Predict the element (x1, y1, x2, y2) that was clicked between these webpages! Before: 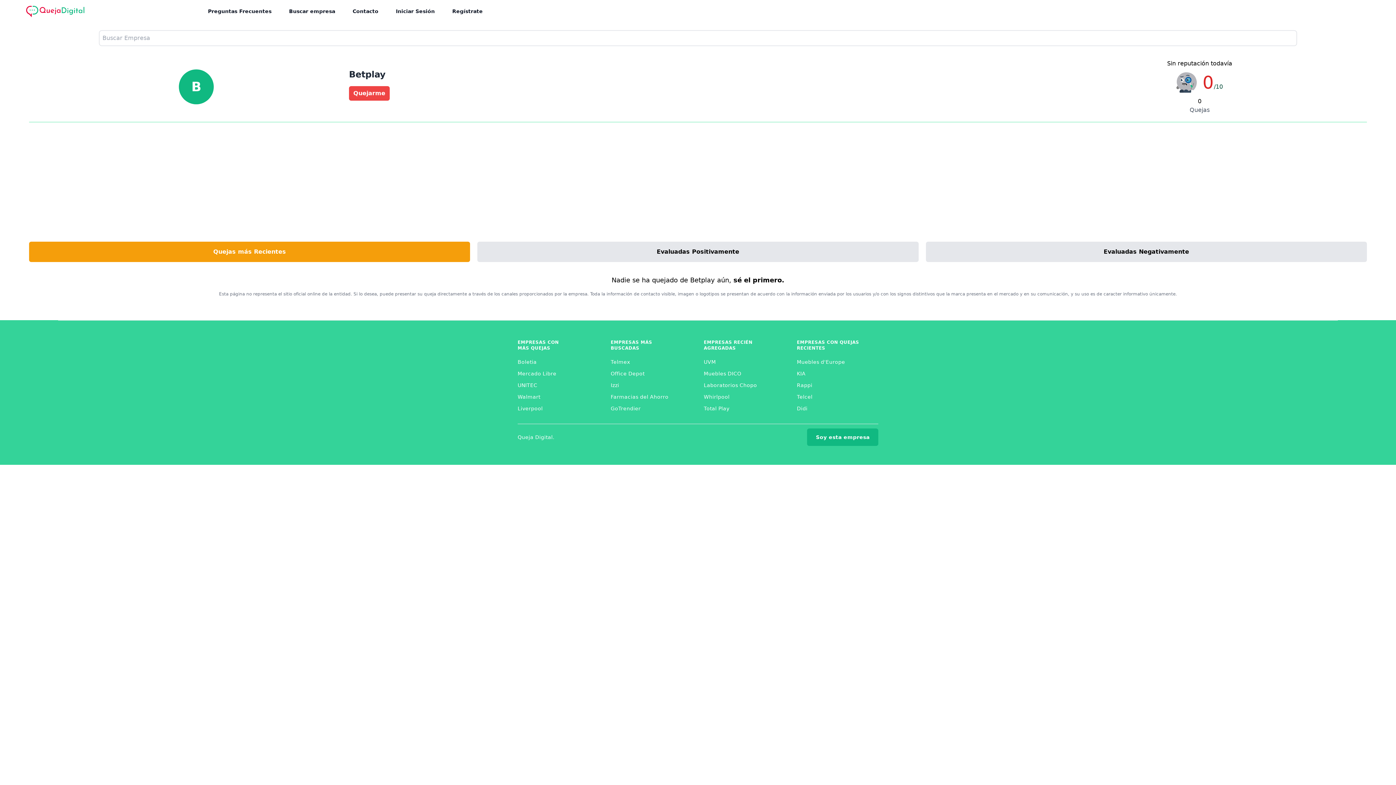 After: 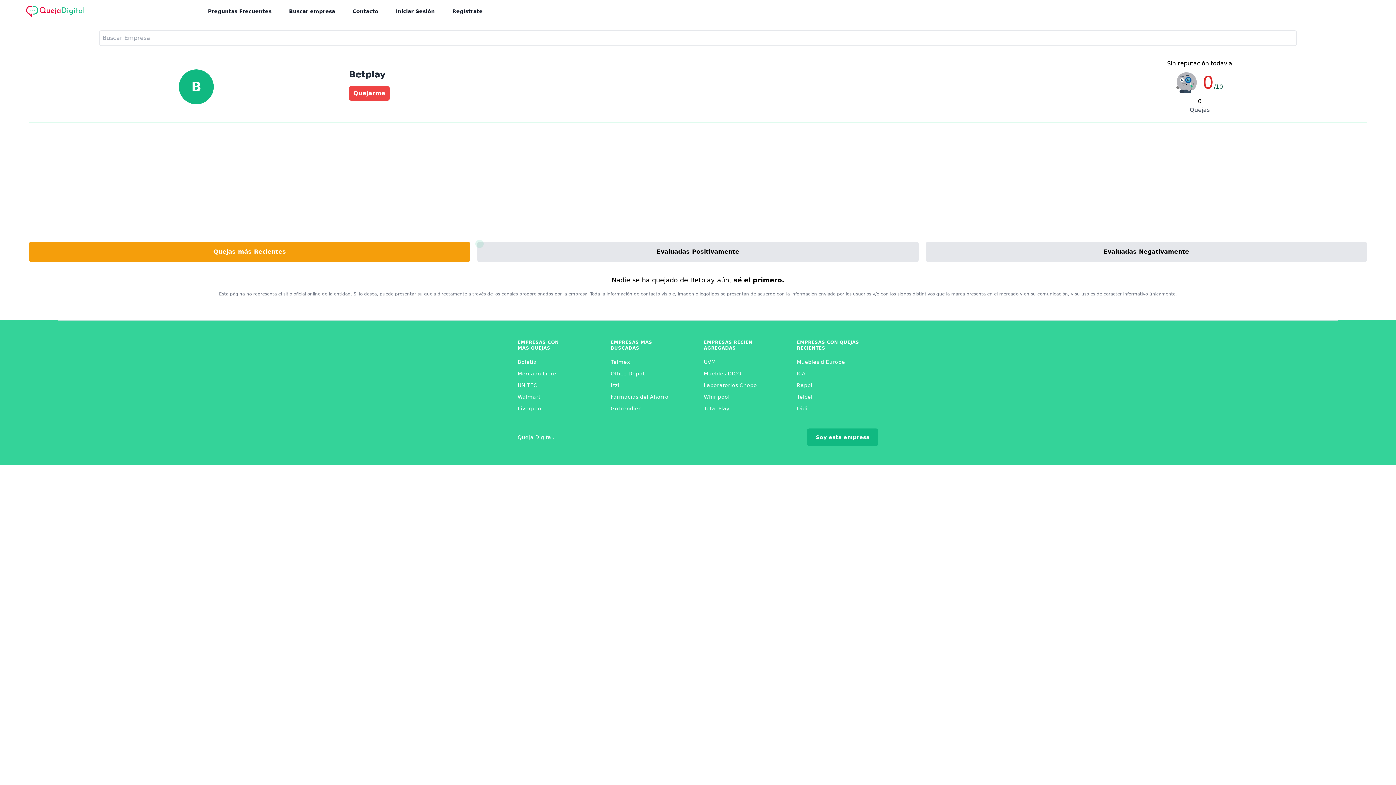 Action: label: EMPRESAS MÁS
BUSCADAS bbox: (610, 339, 692, 351)